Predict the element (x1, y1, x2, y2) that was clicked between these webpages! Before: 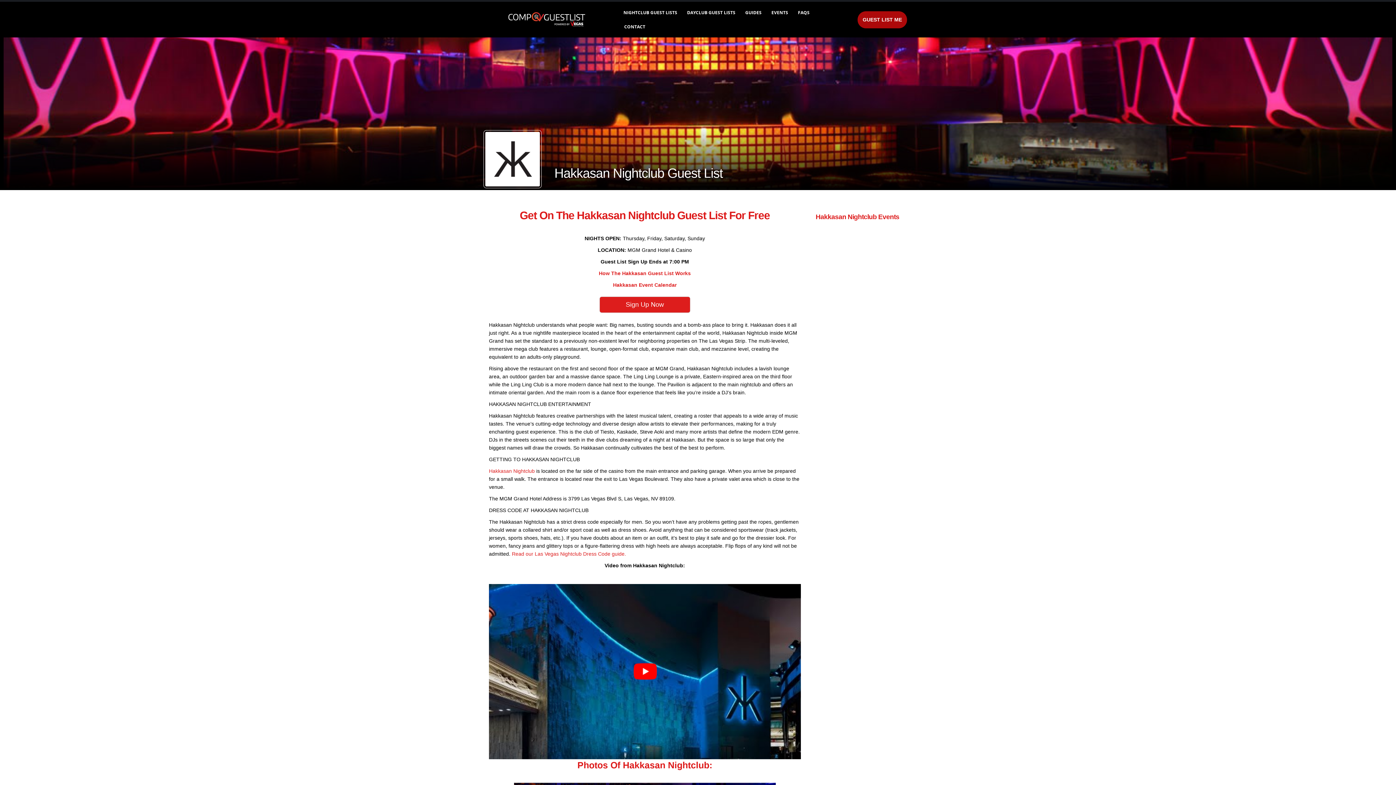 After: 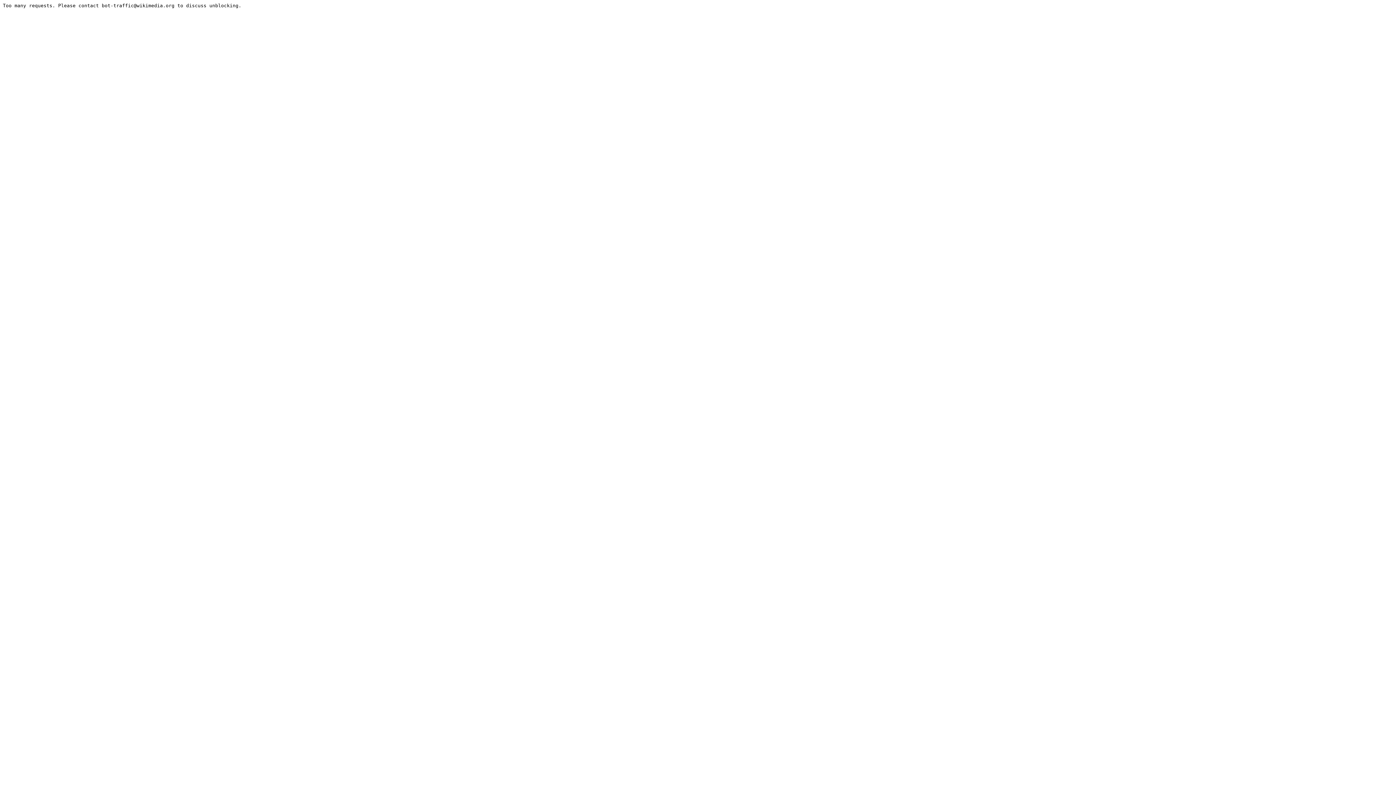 Action: bbox: (492, 10, 601, 28)